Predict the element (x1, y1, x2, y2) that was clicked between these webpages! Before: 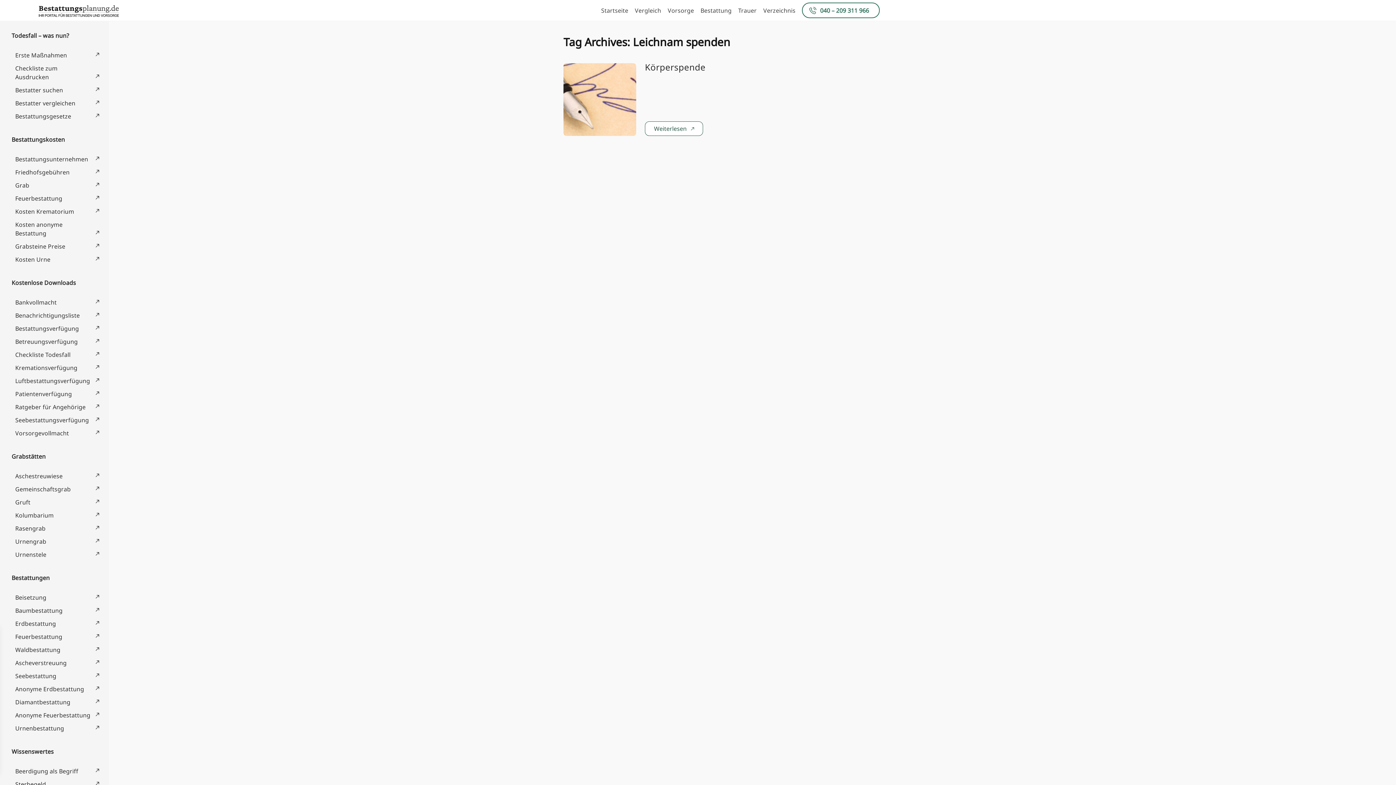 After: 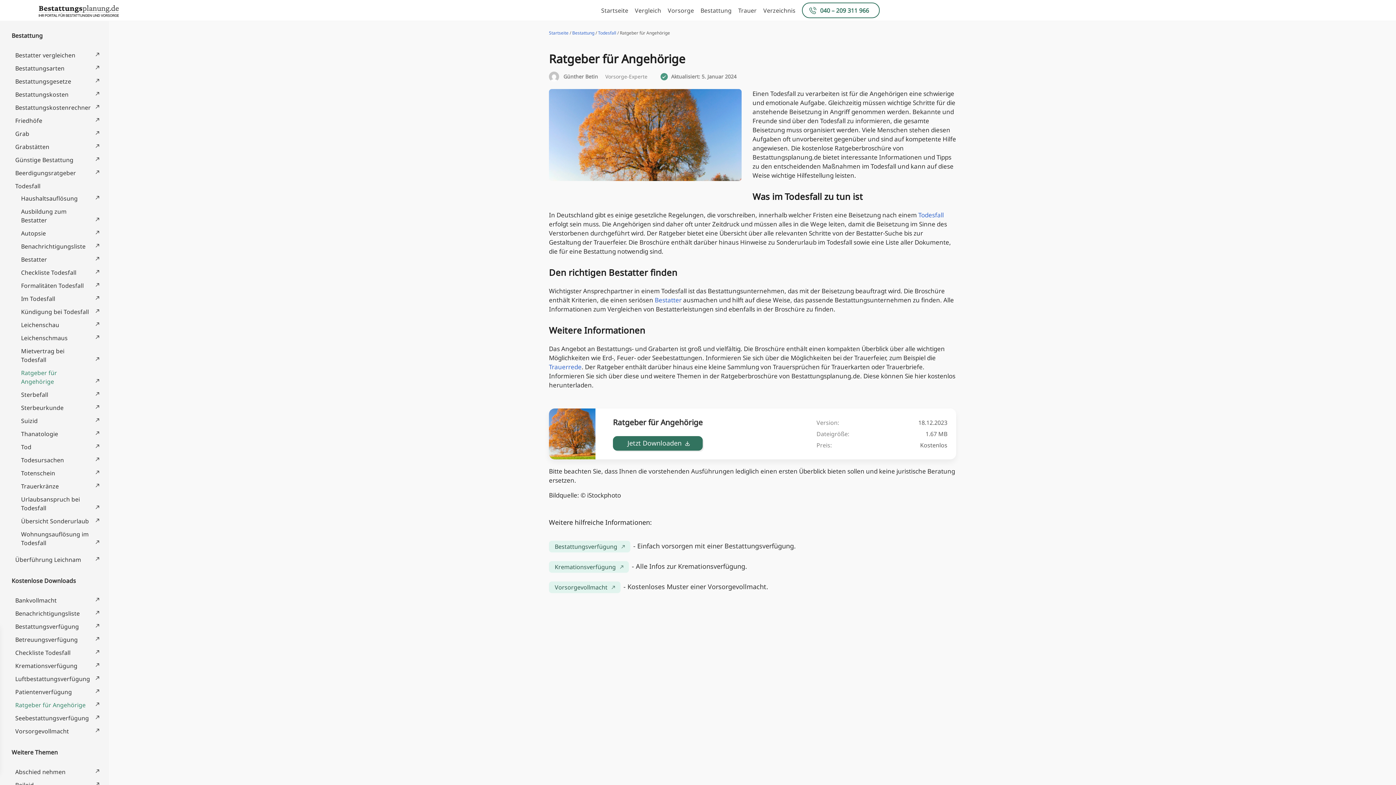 Action: bbox: (15, 403, 95, 411) label: Ratgeber für Angehörige